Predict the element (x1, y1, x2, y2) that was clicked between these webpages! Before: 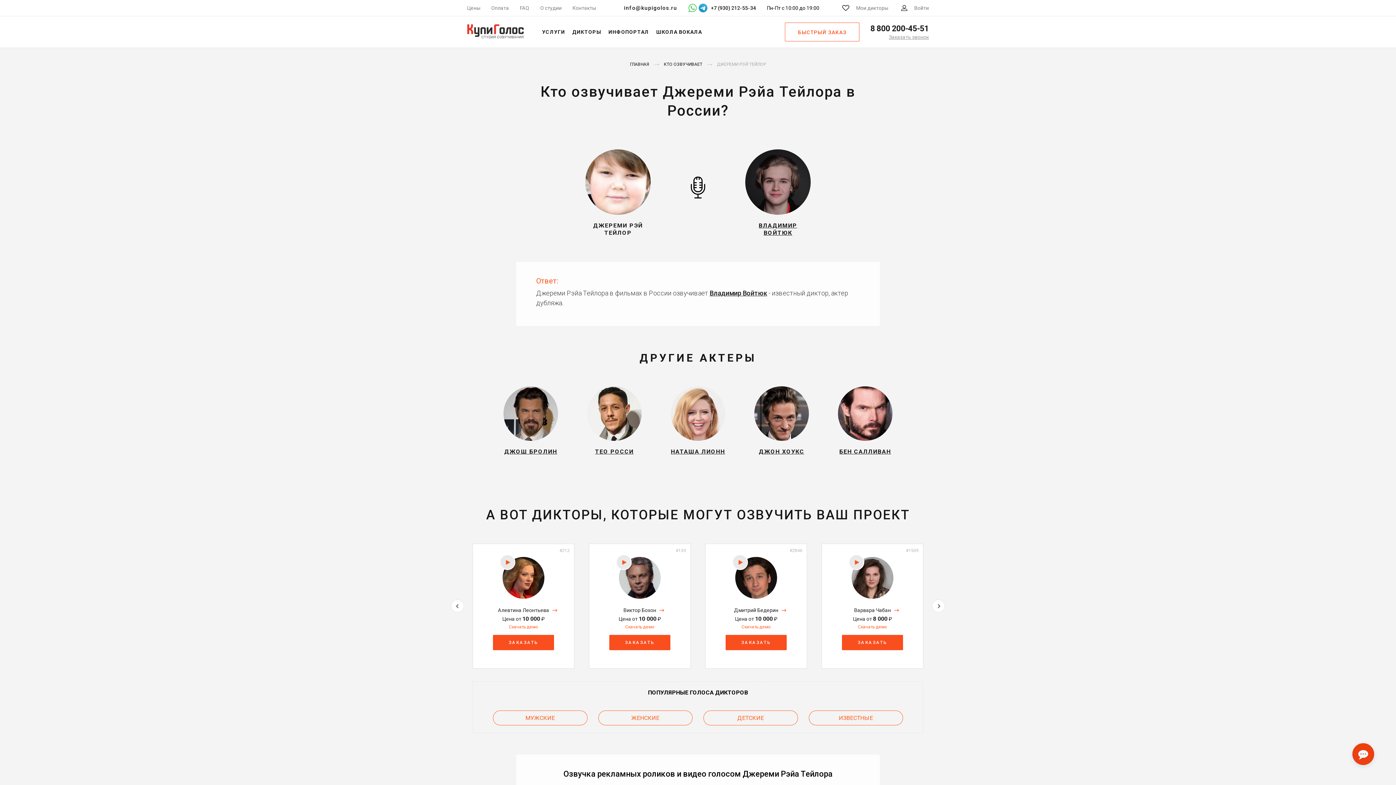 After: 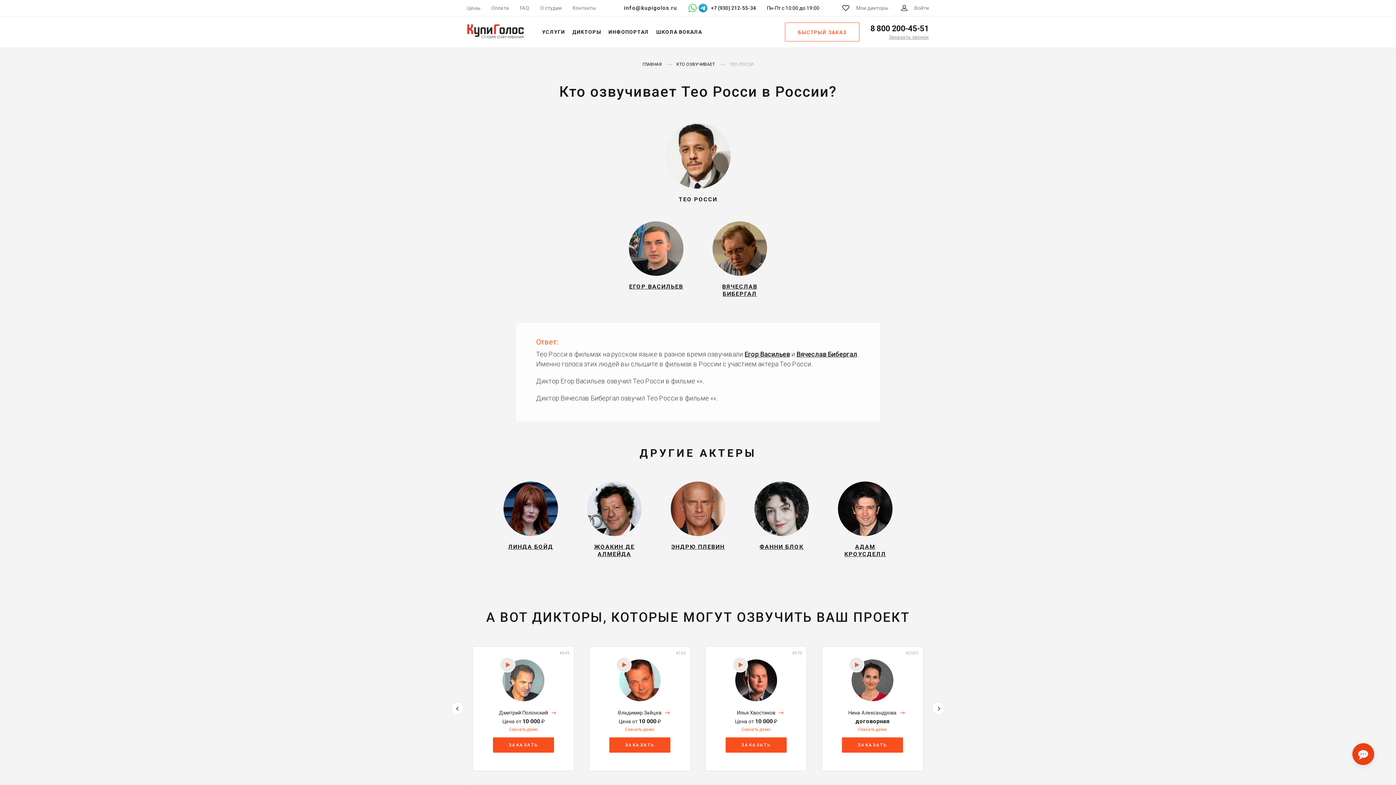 Action: label: ТЕО РОССИ bbox: (587, 386, 641, 462)